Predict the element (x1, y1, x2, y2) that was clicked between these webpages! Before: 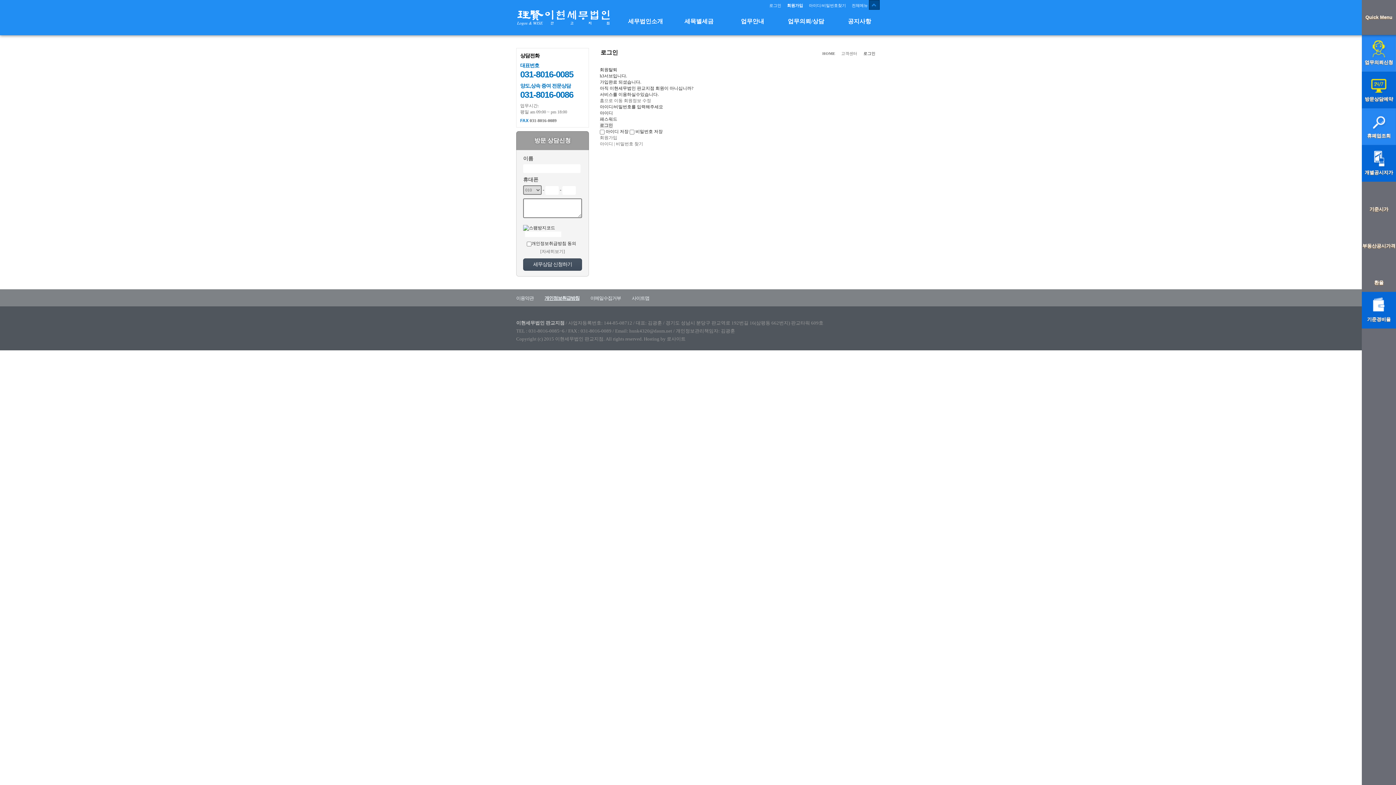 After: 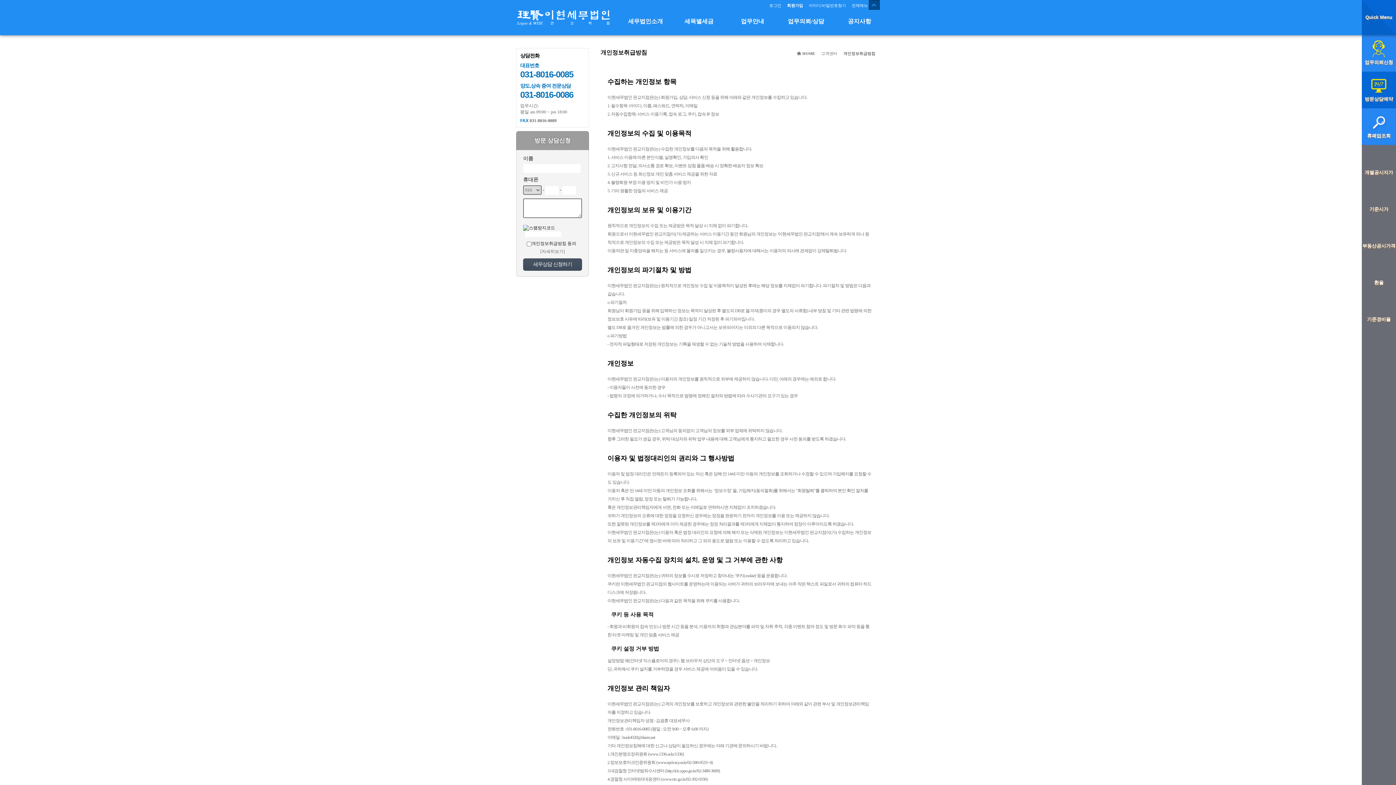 Action: bbox: (544, 295, 579, 301) label: 개인정보취급방침